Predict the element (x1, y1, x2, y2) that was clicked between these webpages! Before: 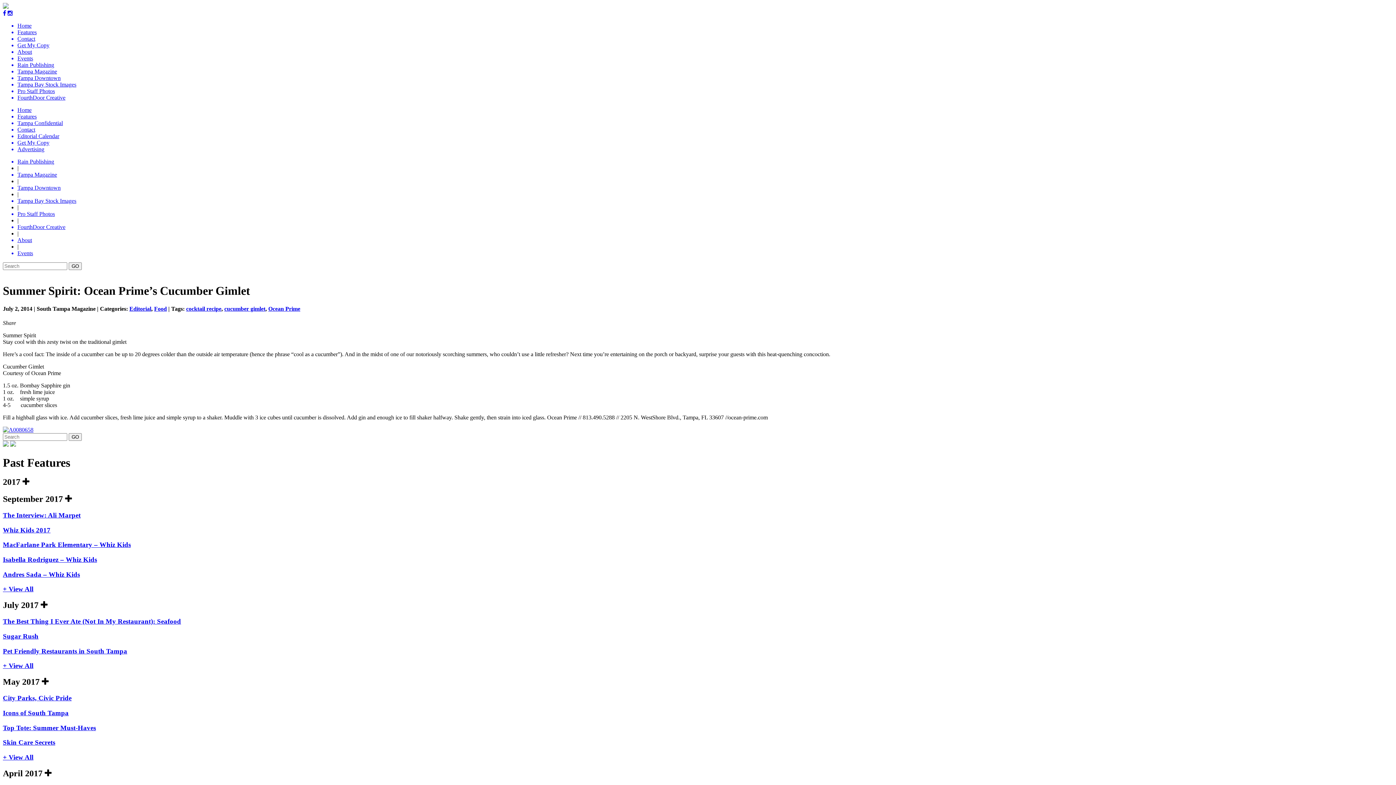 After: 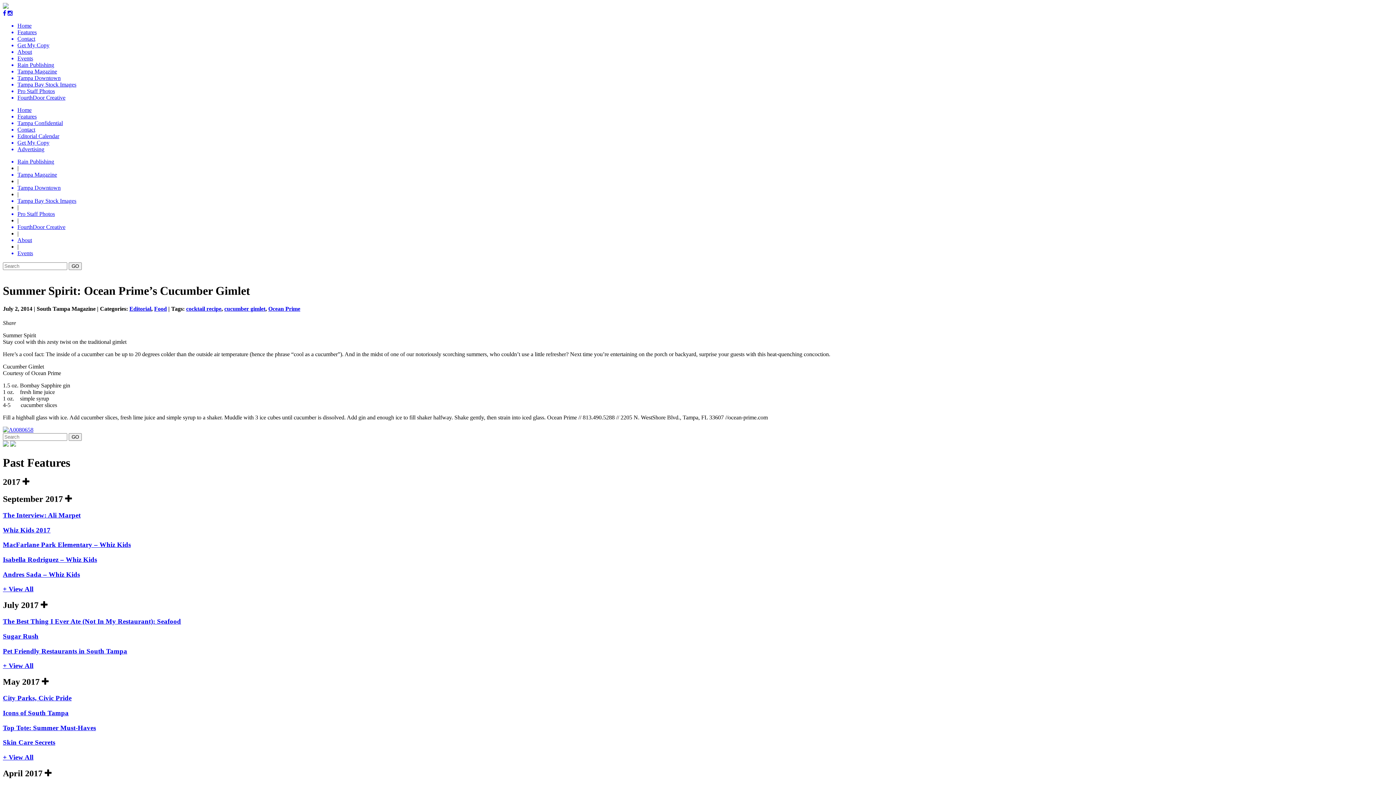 Action: bbox: (2, 441, 8, 448)